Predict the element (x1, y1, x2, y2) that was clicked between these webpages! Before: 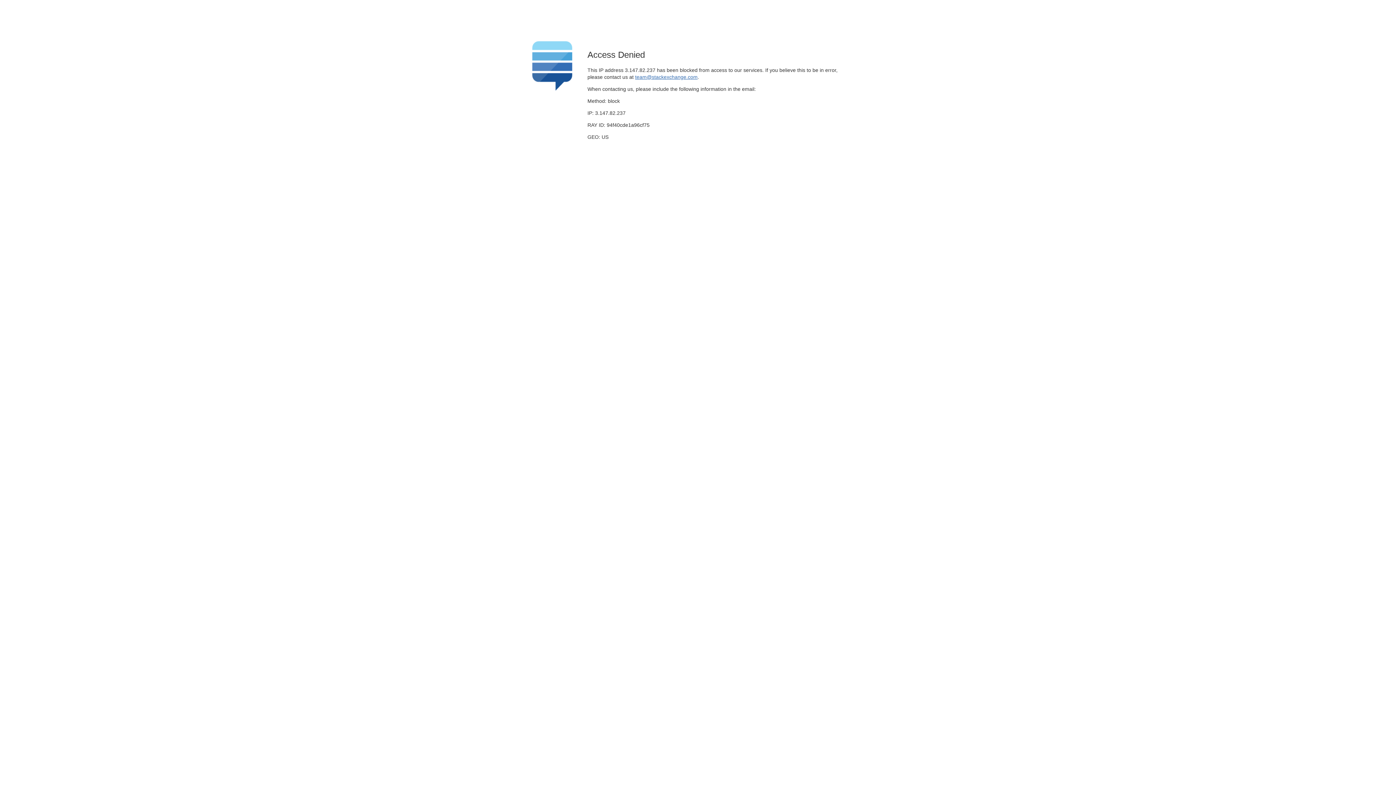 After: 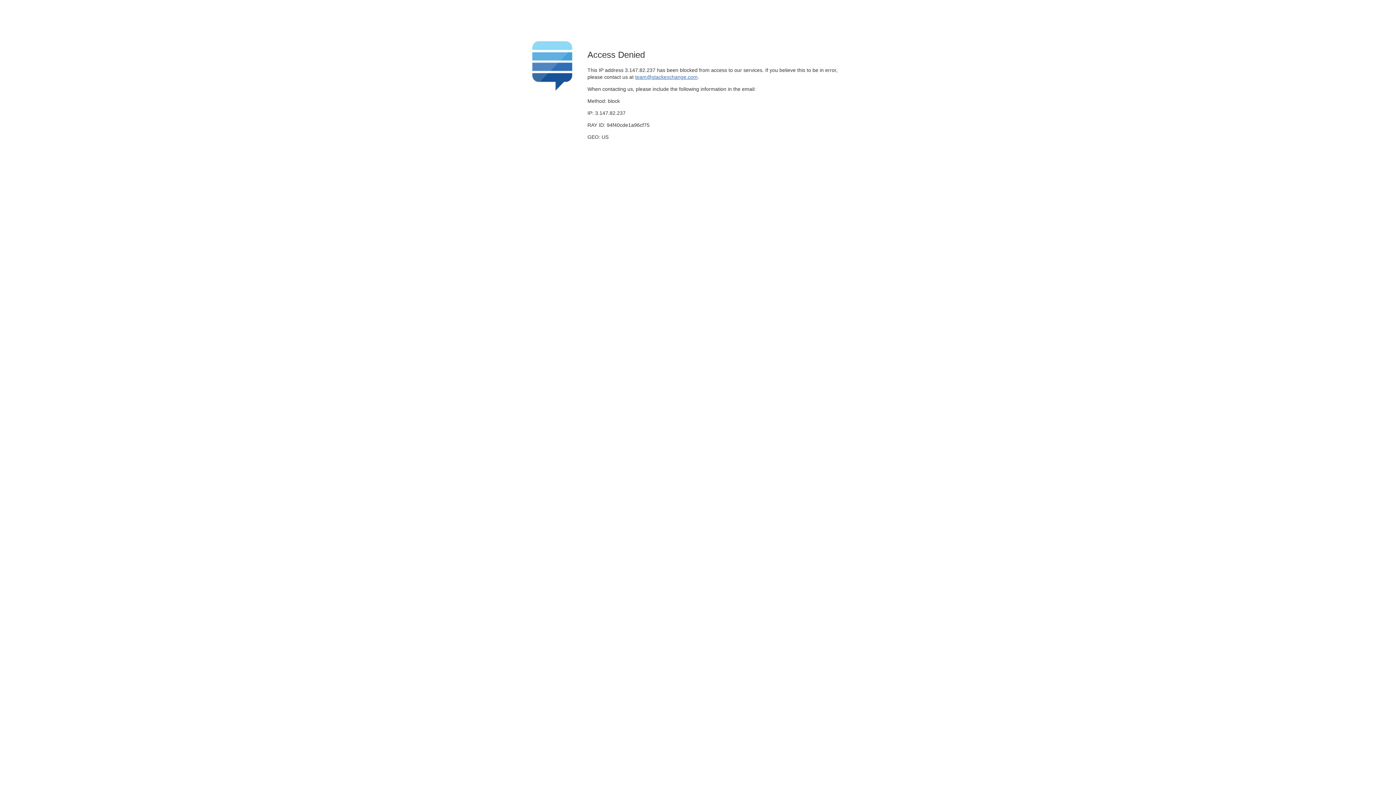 Action: label: team@stackexchange.com bbox: (635, 74, 697, 79)